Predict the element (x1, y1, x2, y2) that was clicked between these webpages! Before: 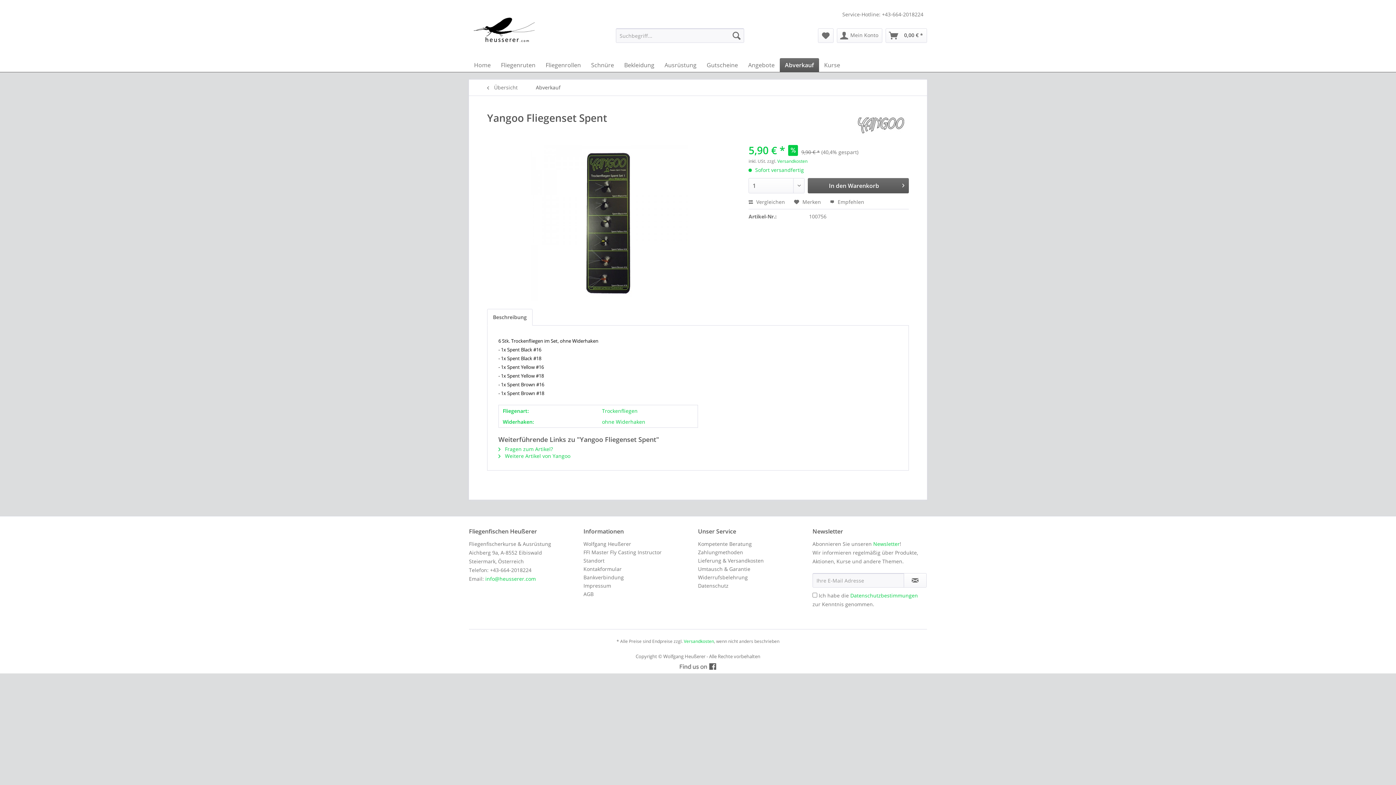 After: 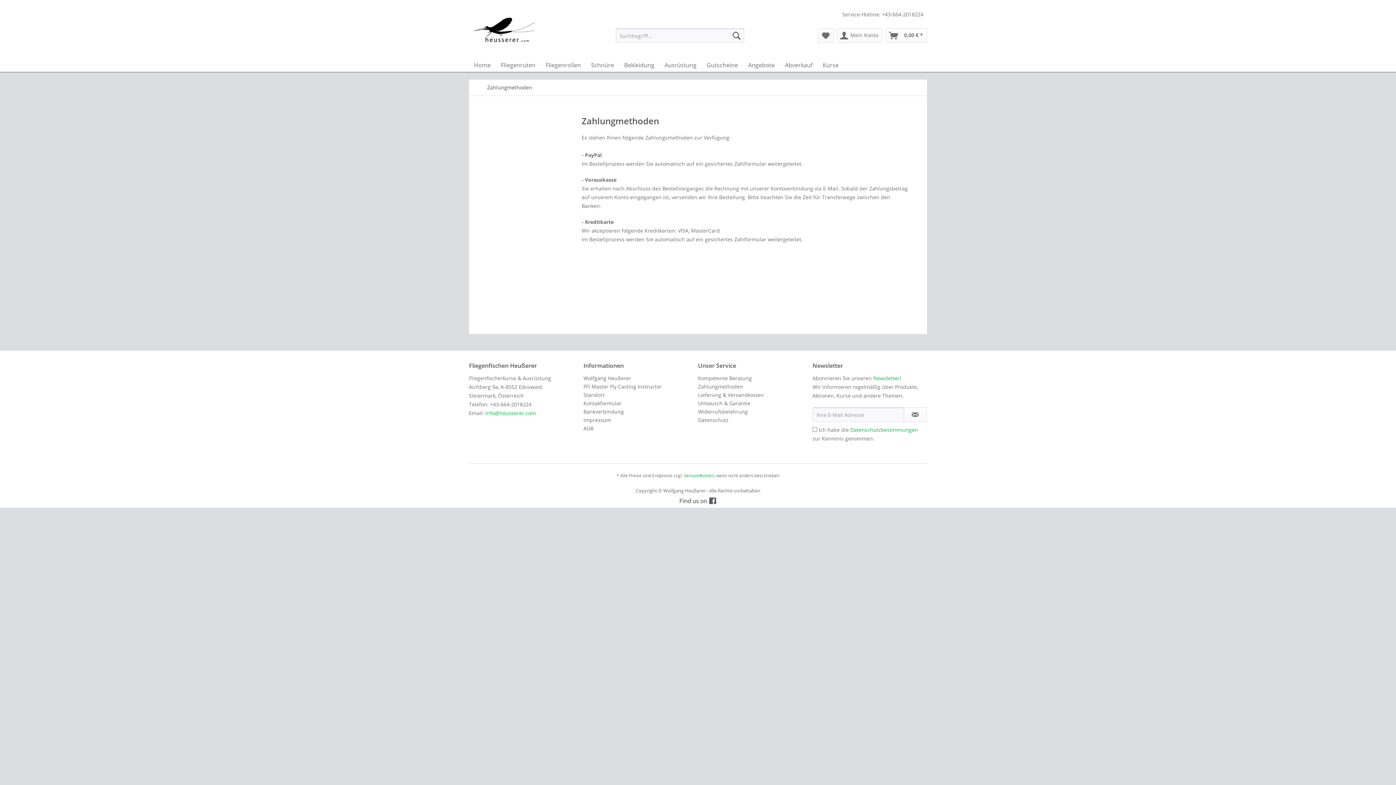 Action: bbox: (698, 548, 809, 556) label: Zahlungmethoden